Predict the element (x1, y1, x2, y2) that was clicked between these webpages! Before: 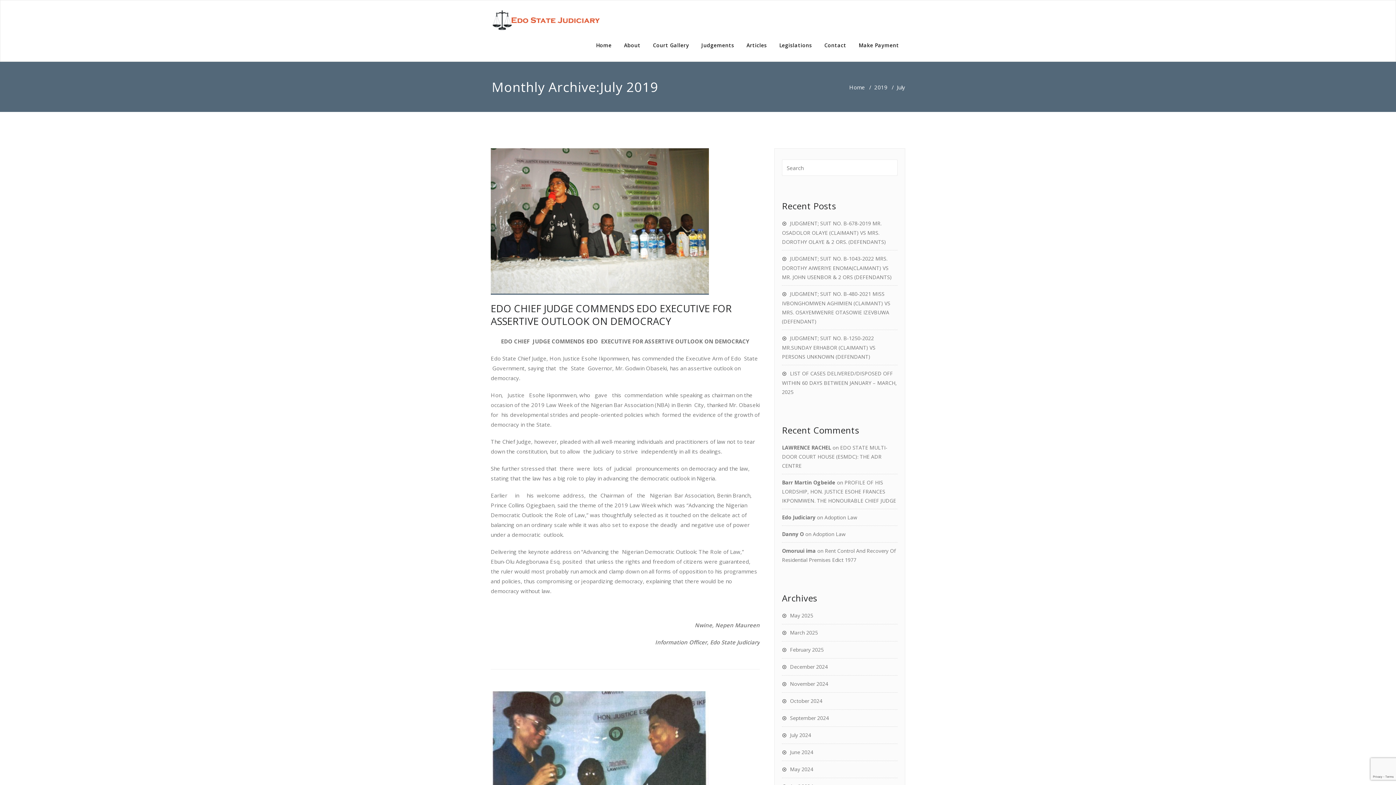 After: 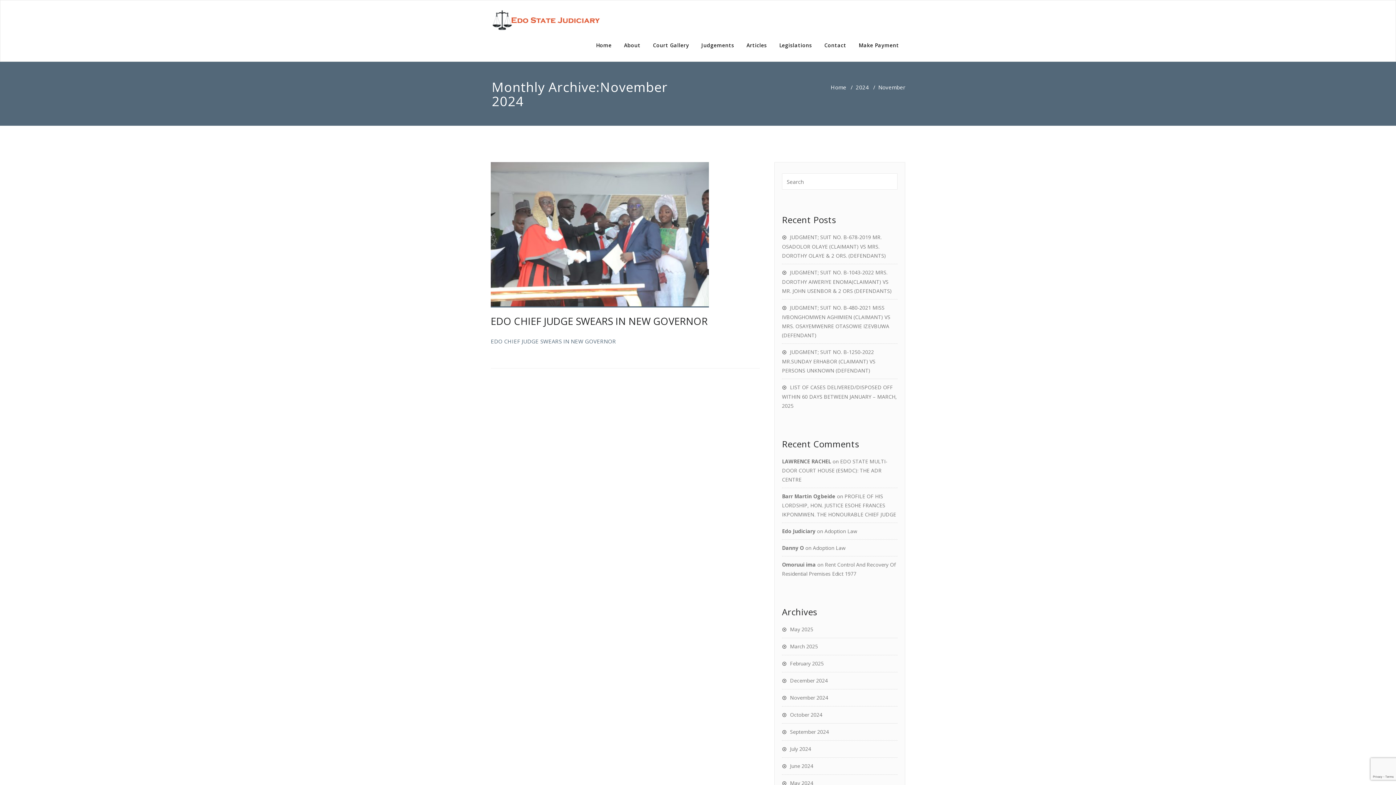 Action: bbox: (782, 680, 828, 687) label: November 2024